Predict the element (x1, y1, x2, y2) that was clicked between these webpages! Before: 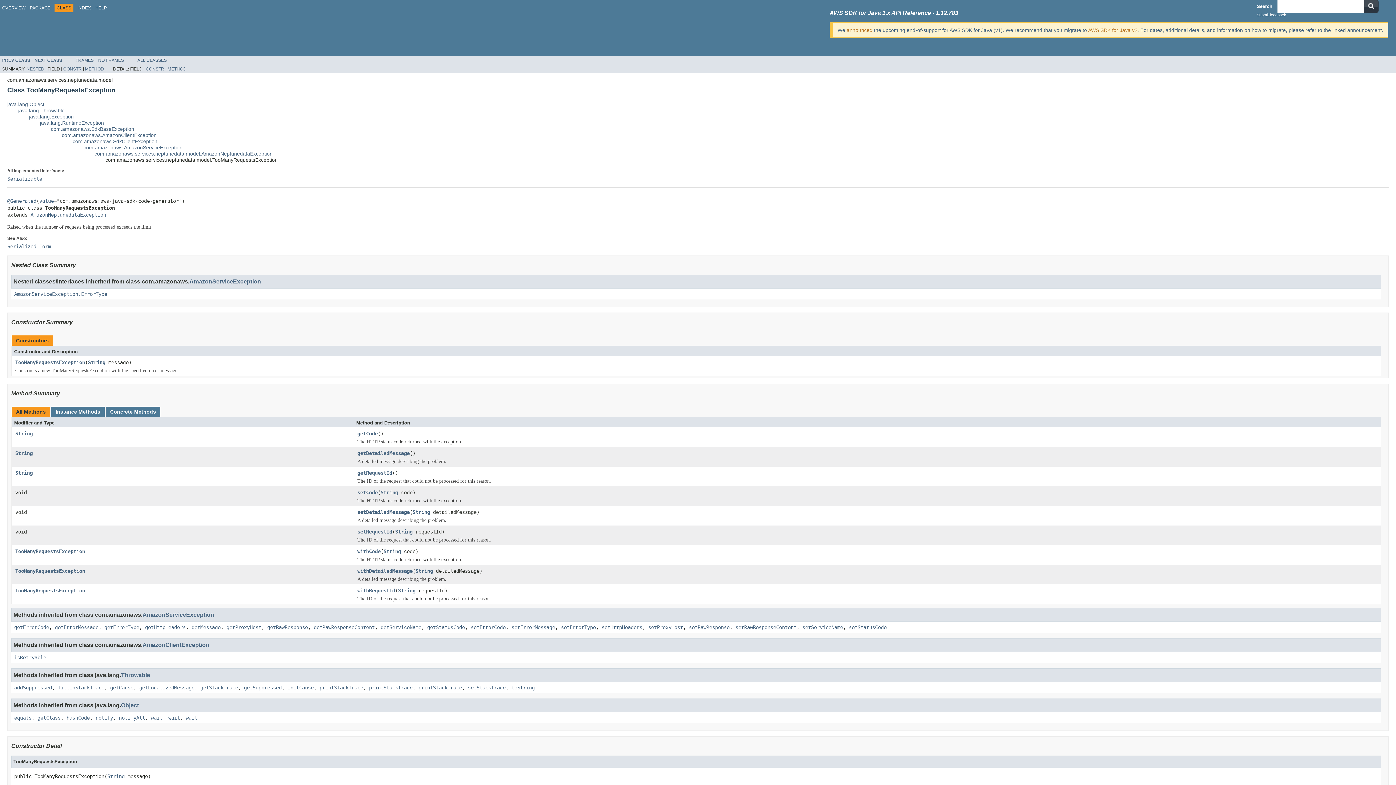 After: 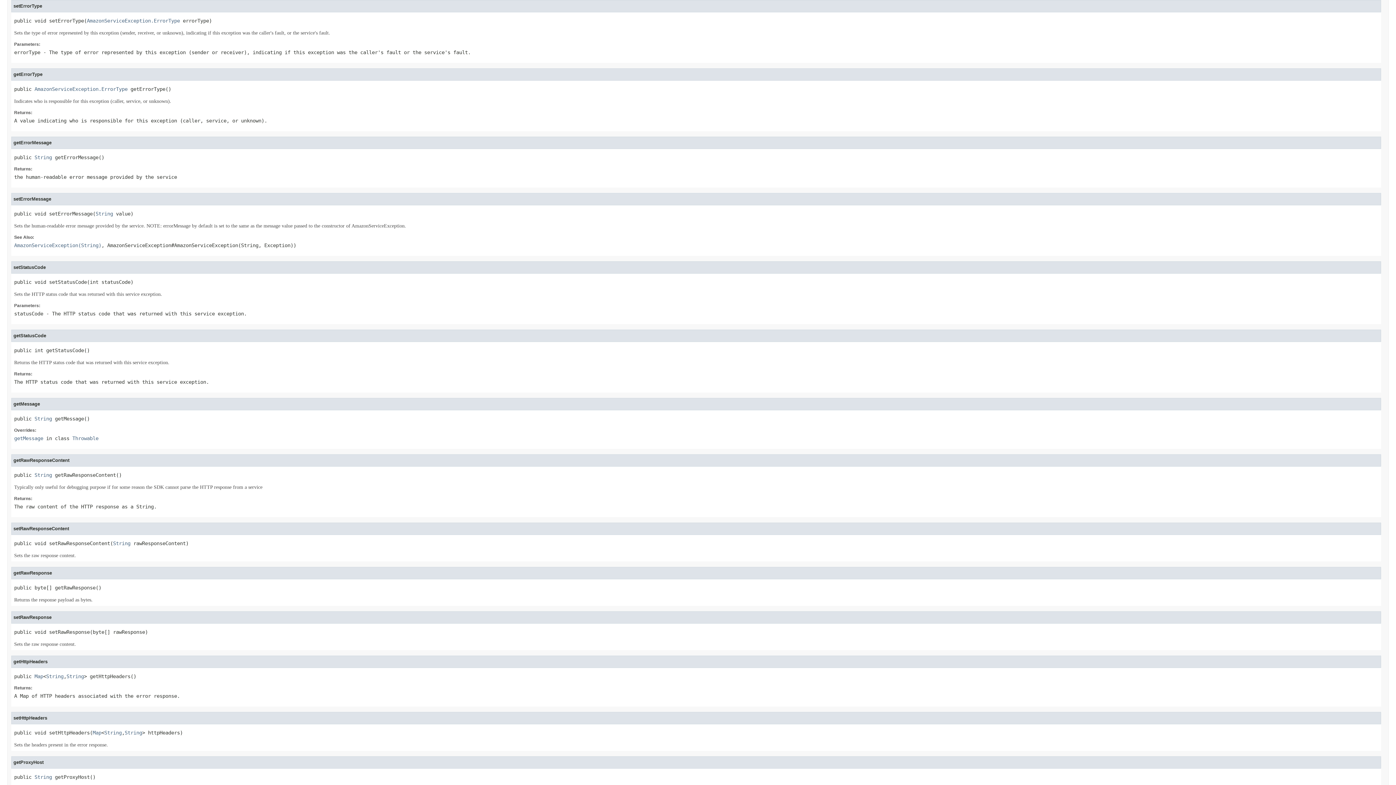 Action: bbox: (561, 624, 596, 630) label: setErrorType